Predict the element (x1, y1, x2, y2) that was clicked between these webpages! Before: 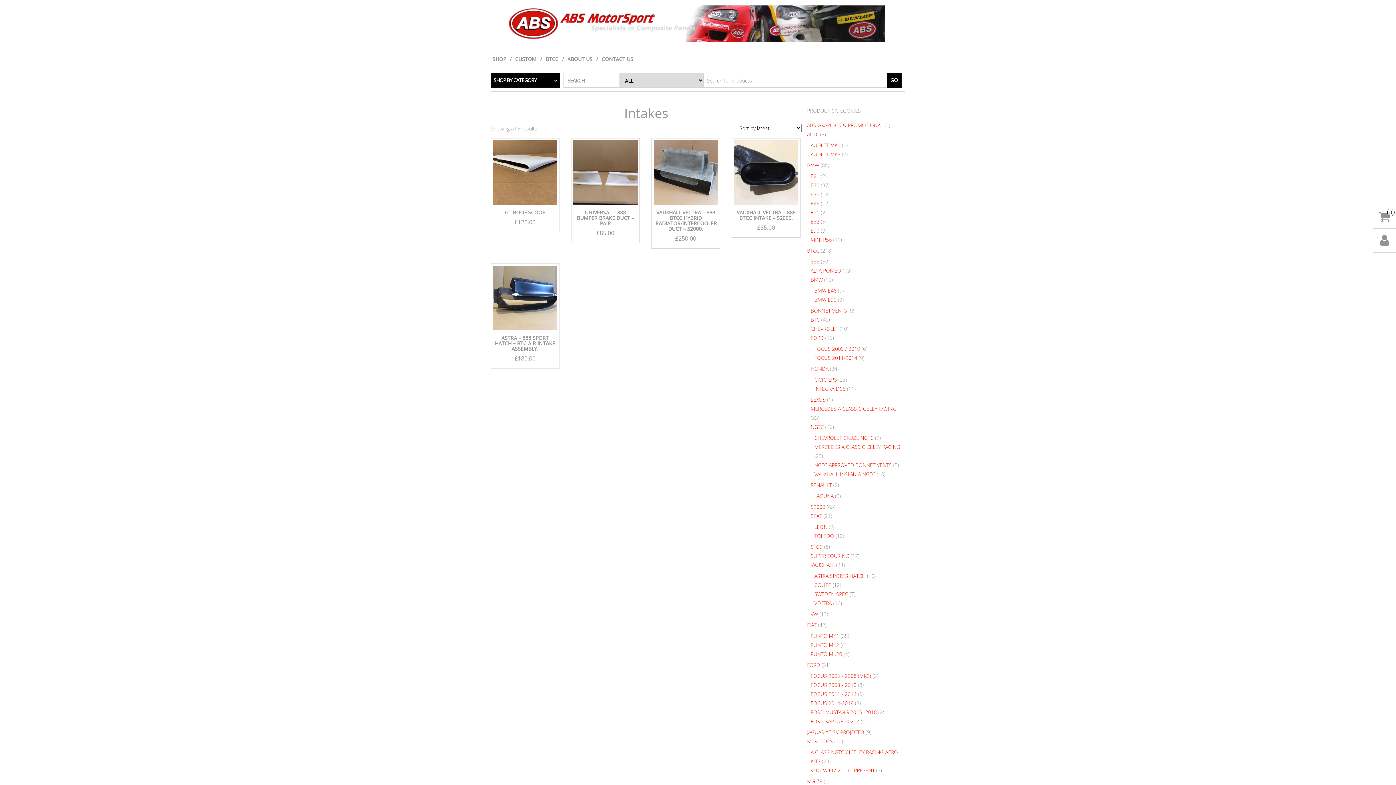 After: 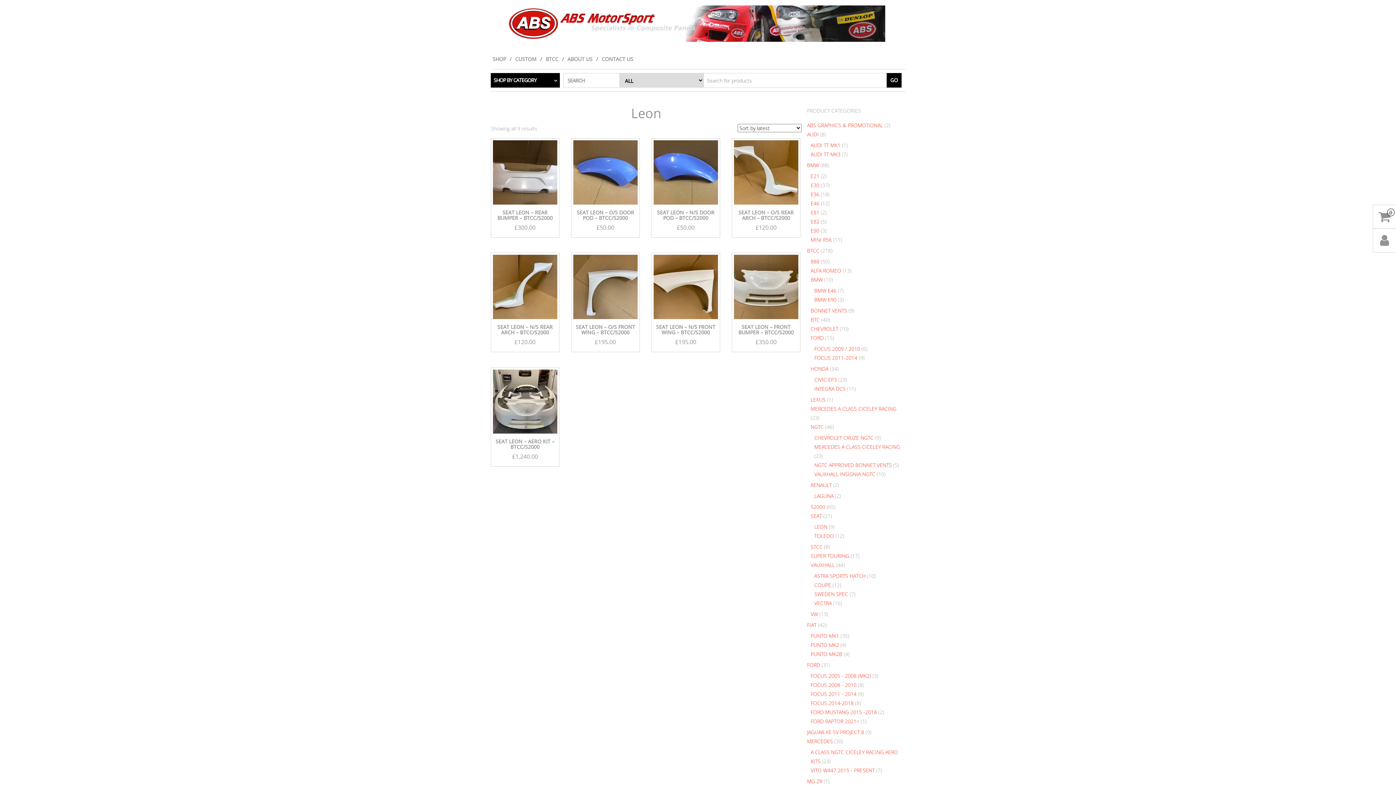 Action: label: LEON bbox: (814, 523, 827, 530)